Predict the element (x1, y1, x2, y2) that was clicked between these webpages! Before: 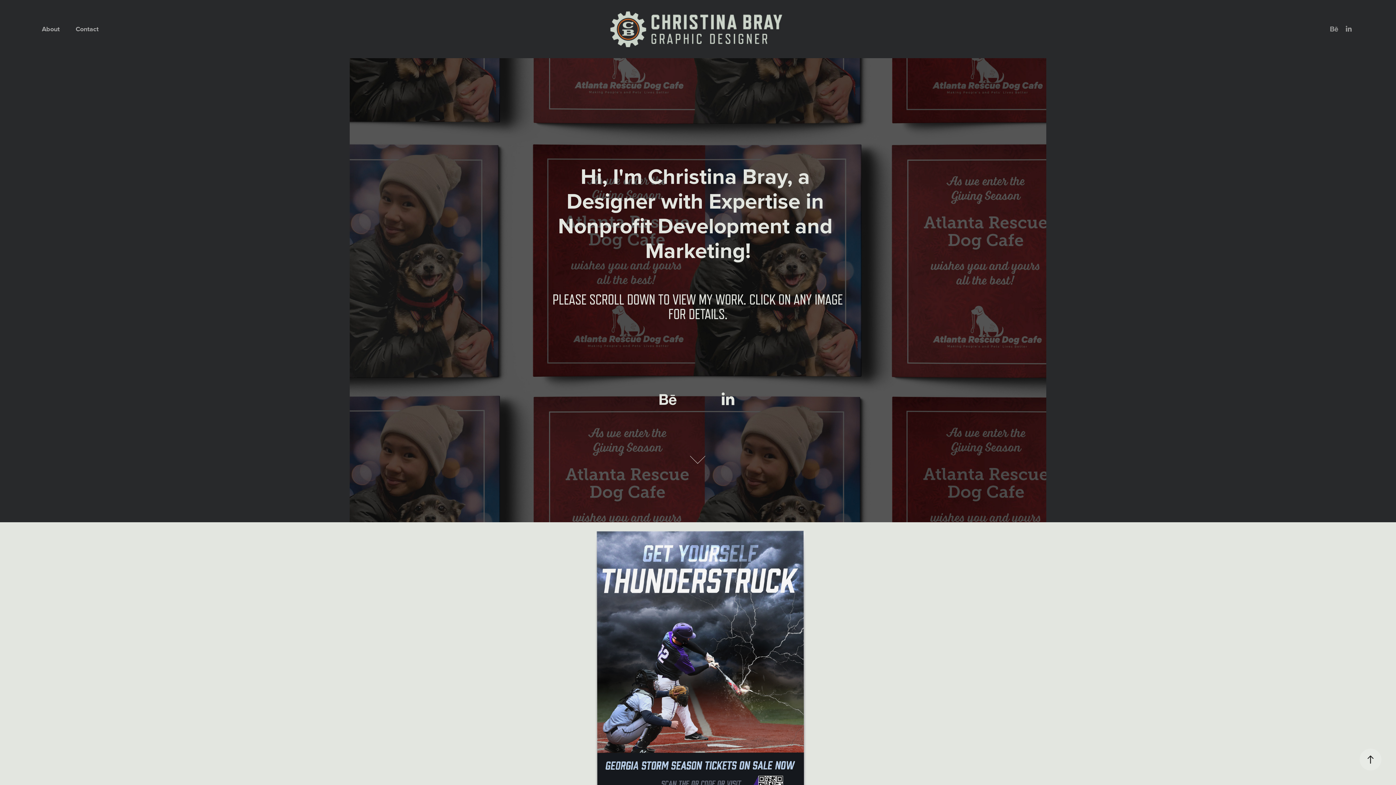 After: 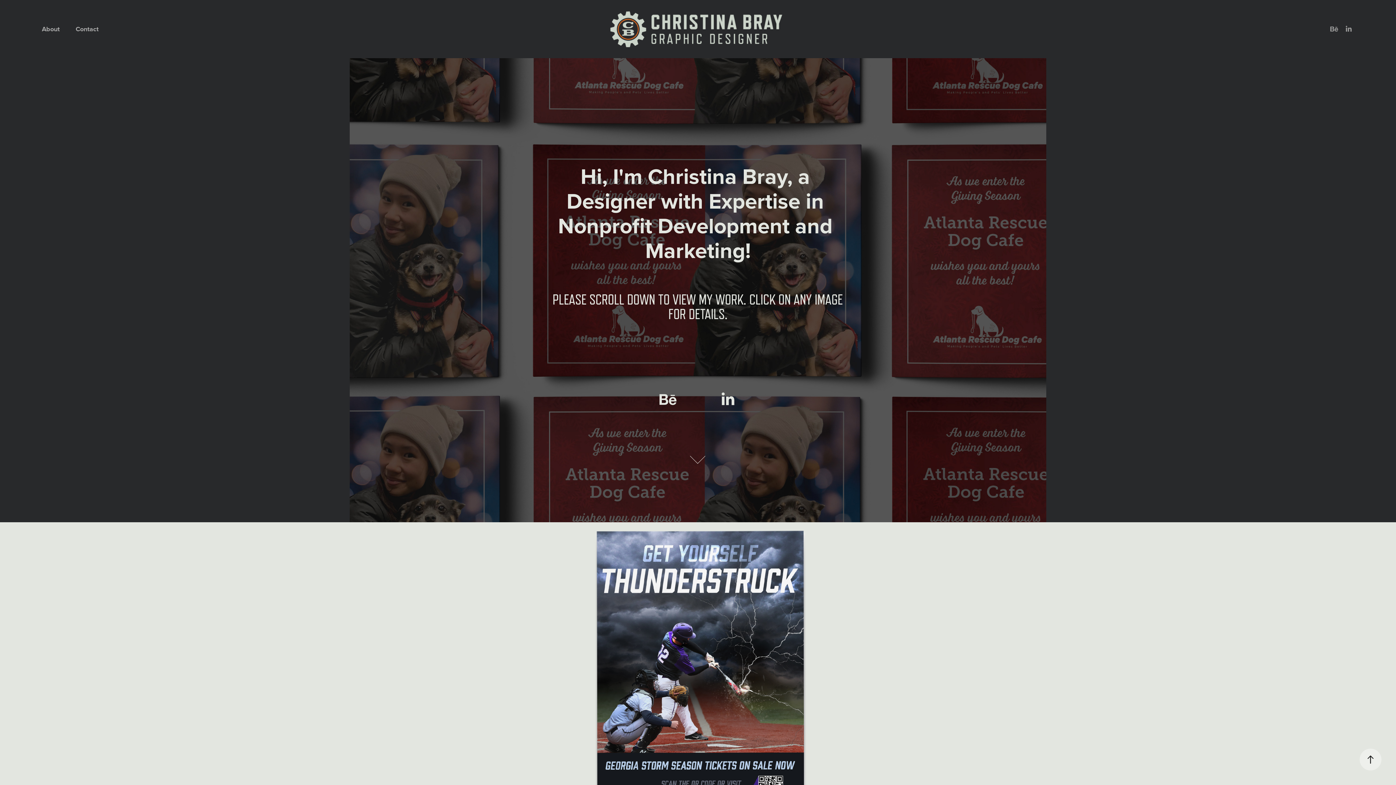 Action: bbox: (1360, 749, 1381, 770)